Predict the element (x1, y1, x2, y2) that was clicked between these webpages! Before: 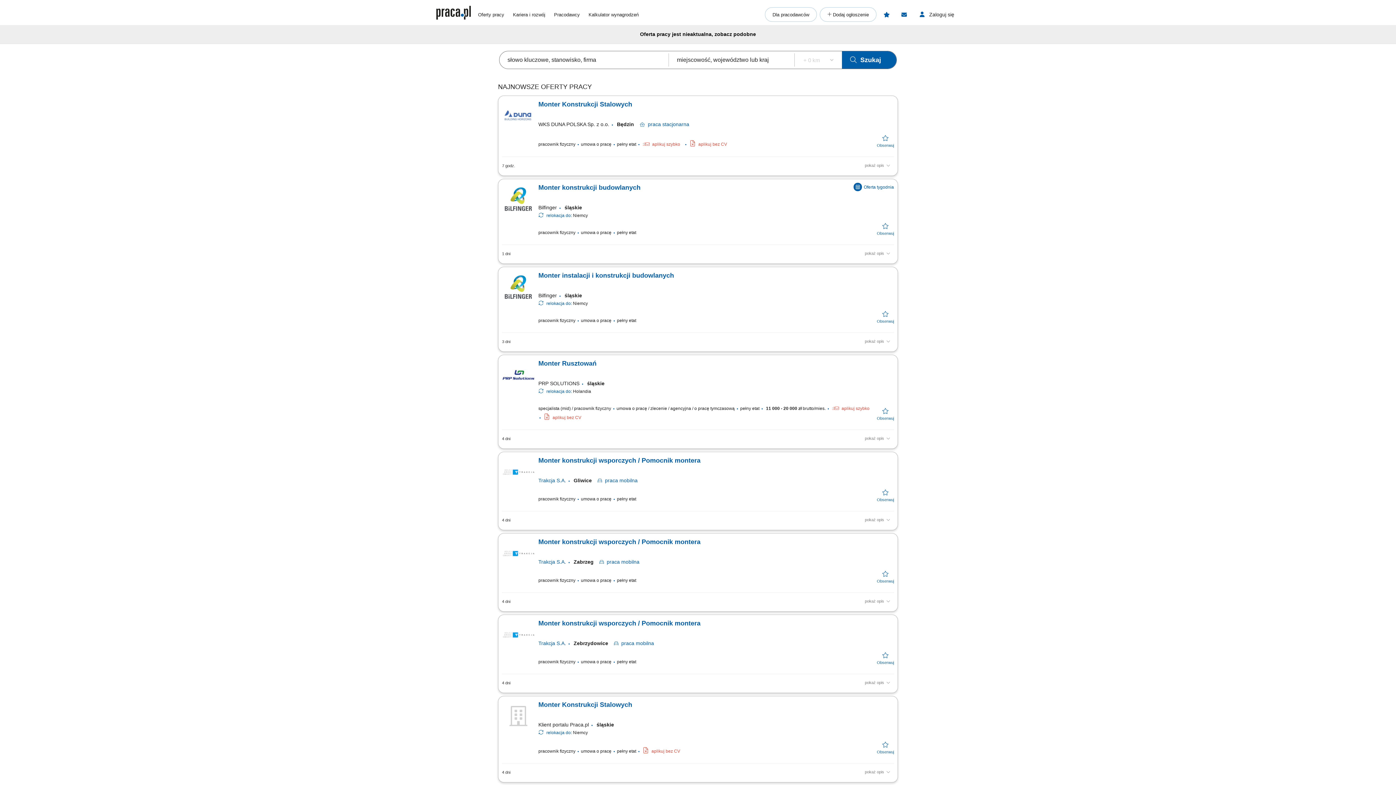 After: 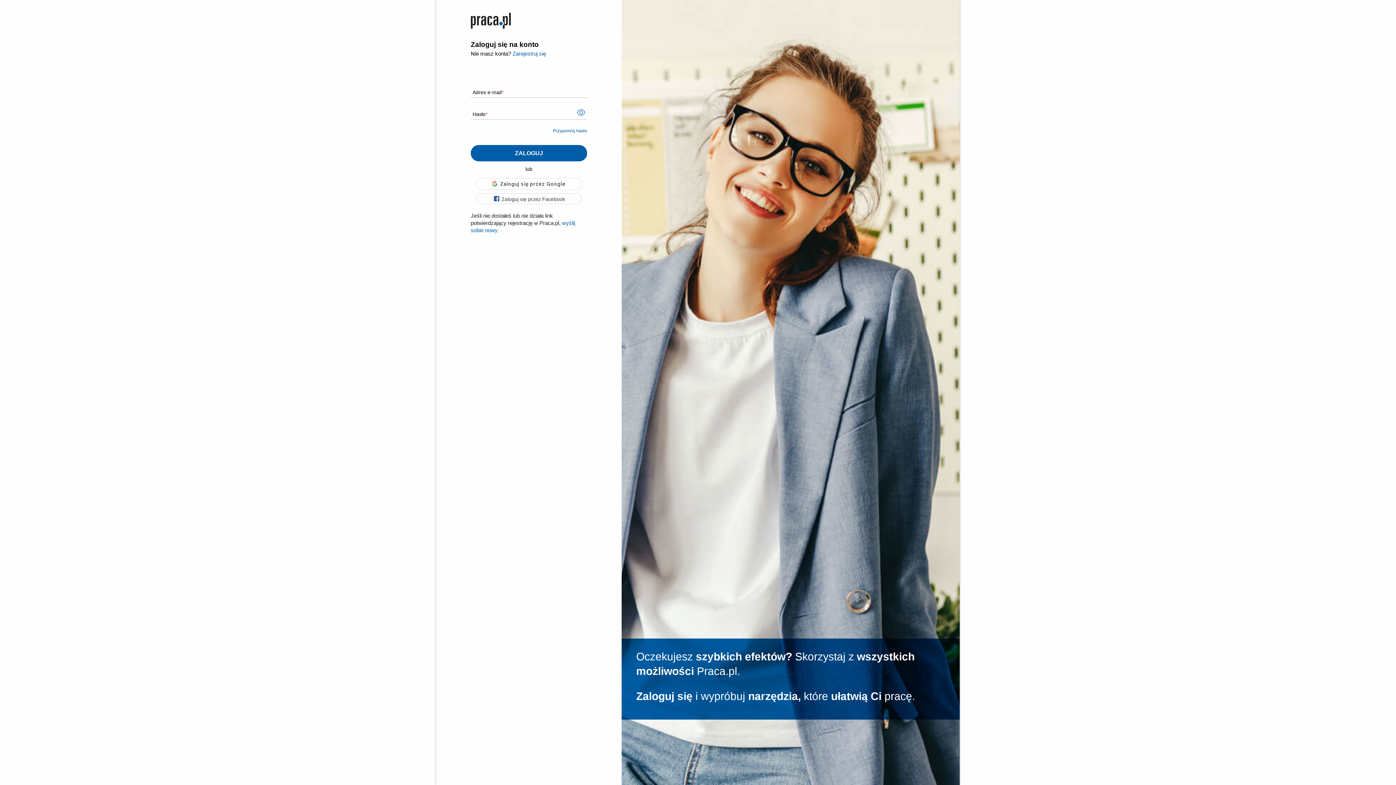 Action: label: Zaloguj się bbox: (914, 7, 960, 21)